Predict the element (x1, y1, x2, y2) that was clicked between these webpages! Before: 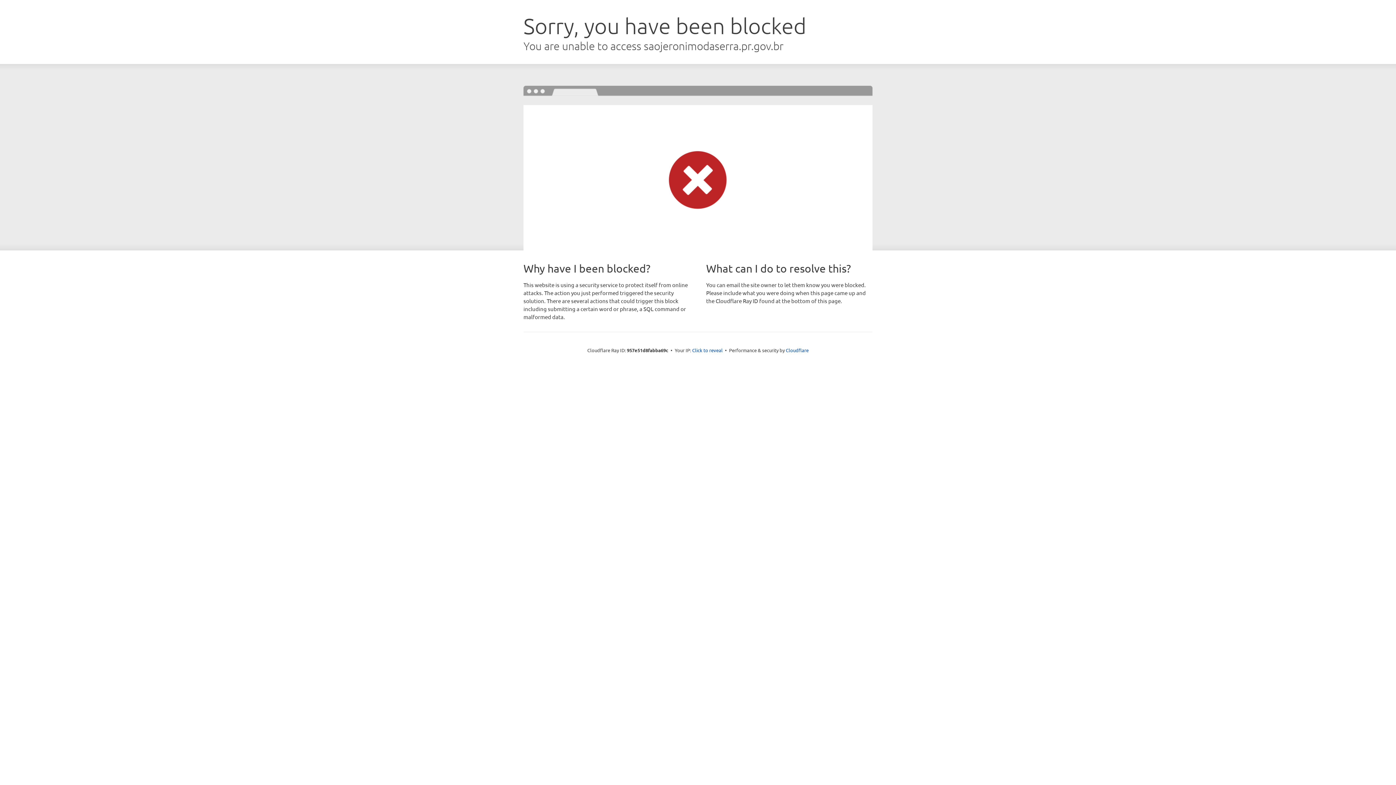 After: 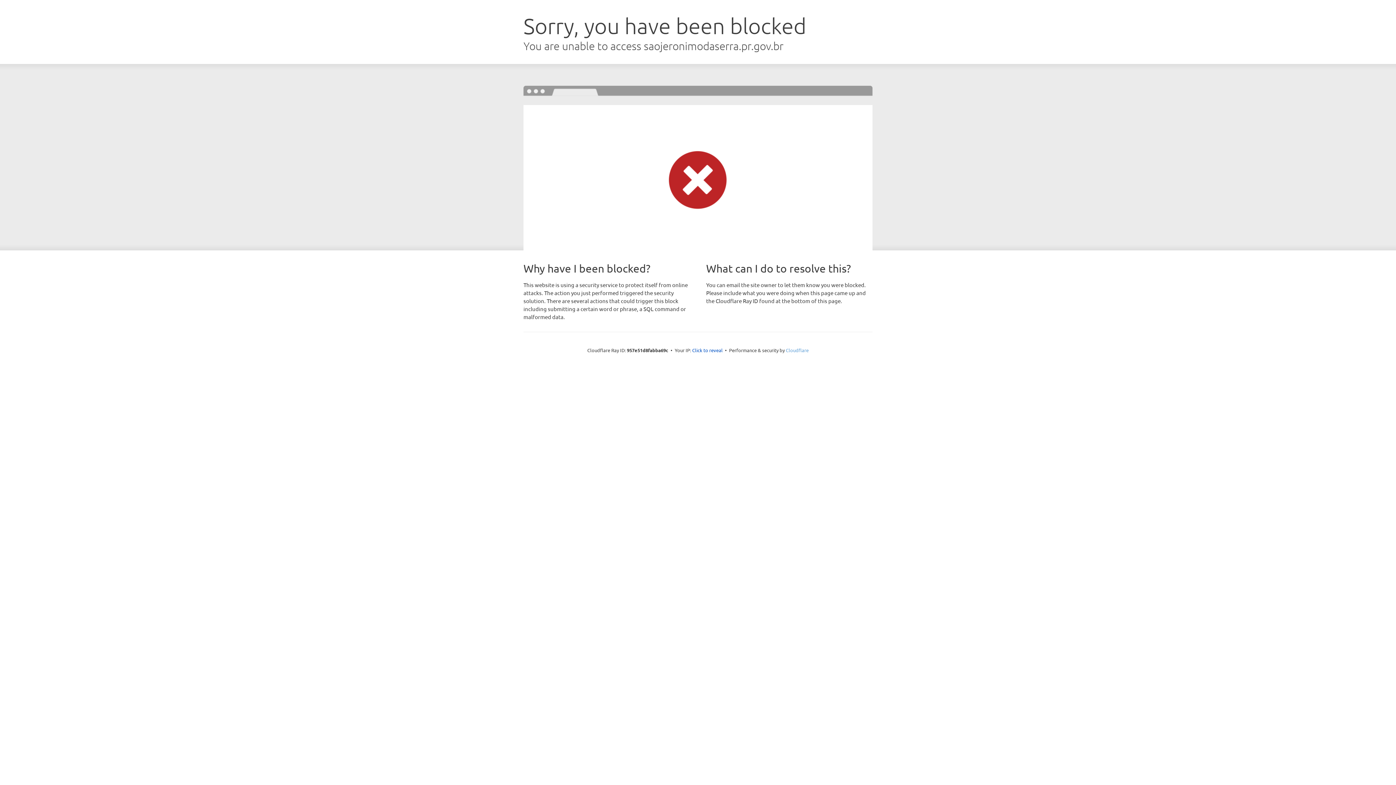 Action: label: Cloudflare bbox: (786, 347, 808, 353)